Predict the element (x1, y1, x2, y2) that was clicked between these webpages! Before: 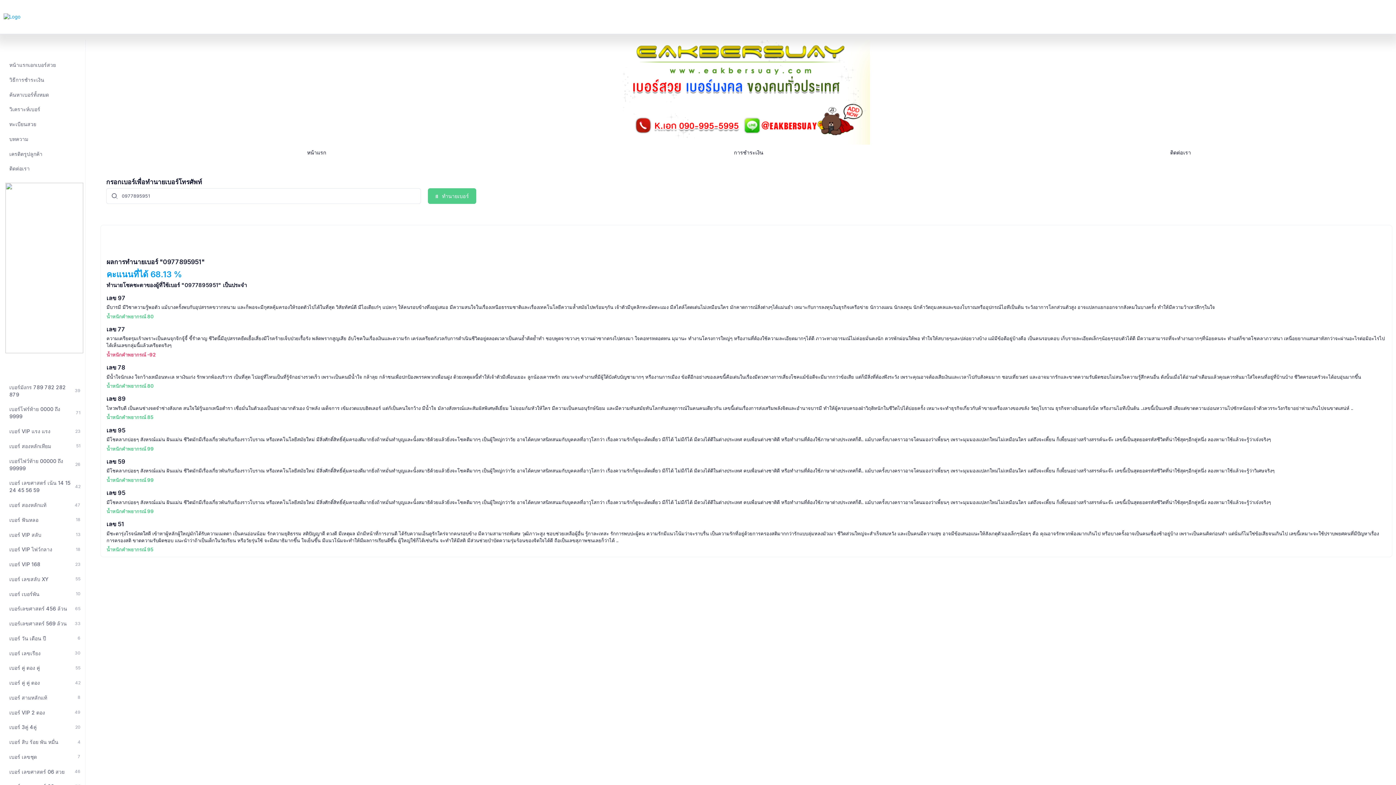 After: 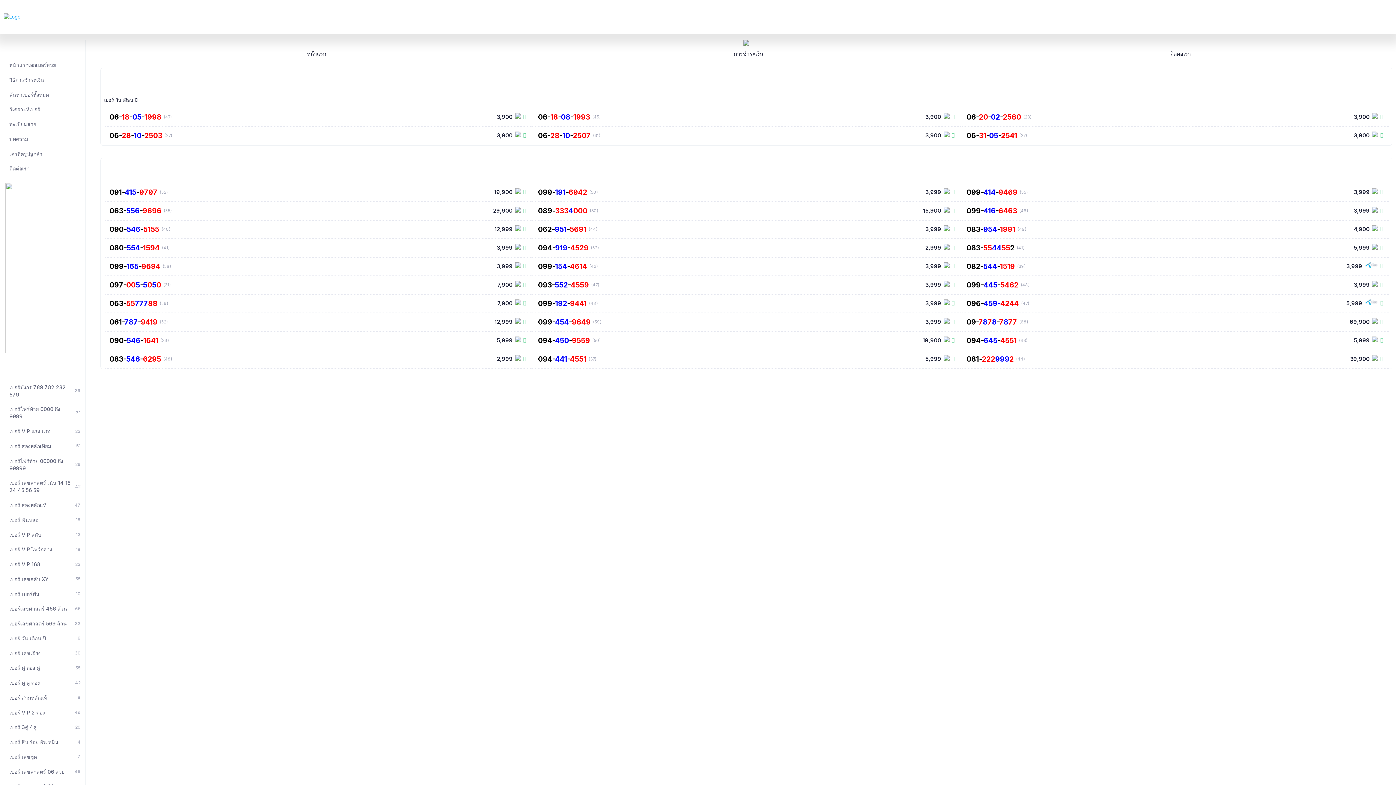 Action: label: เบอร์ วัน เดือน ปี
6 bbox: (3, 632, 85, 645)